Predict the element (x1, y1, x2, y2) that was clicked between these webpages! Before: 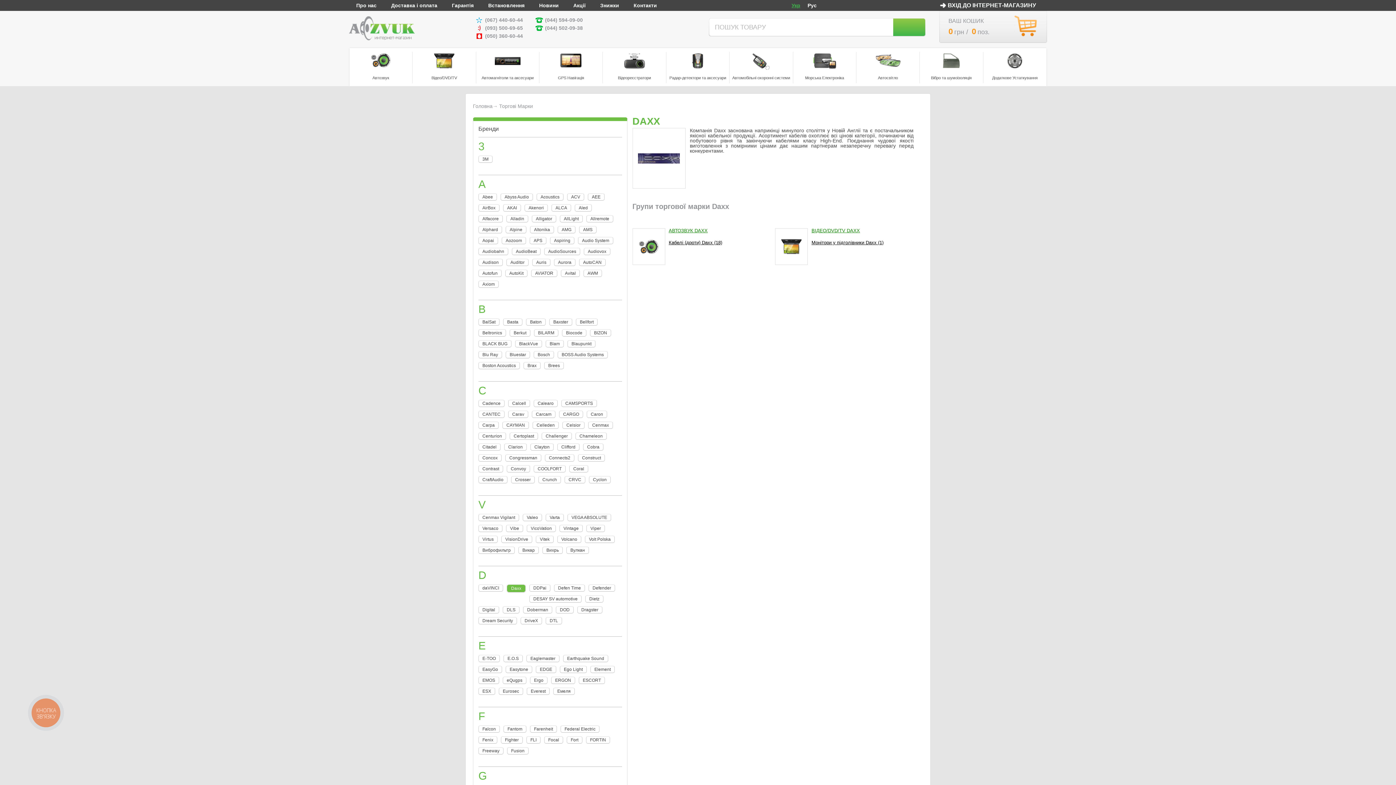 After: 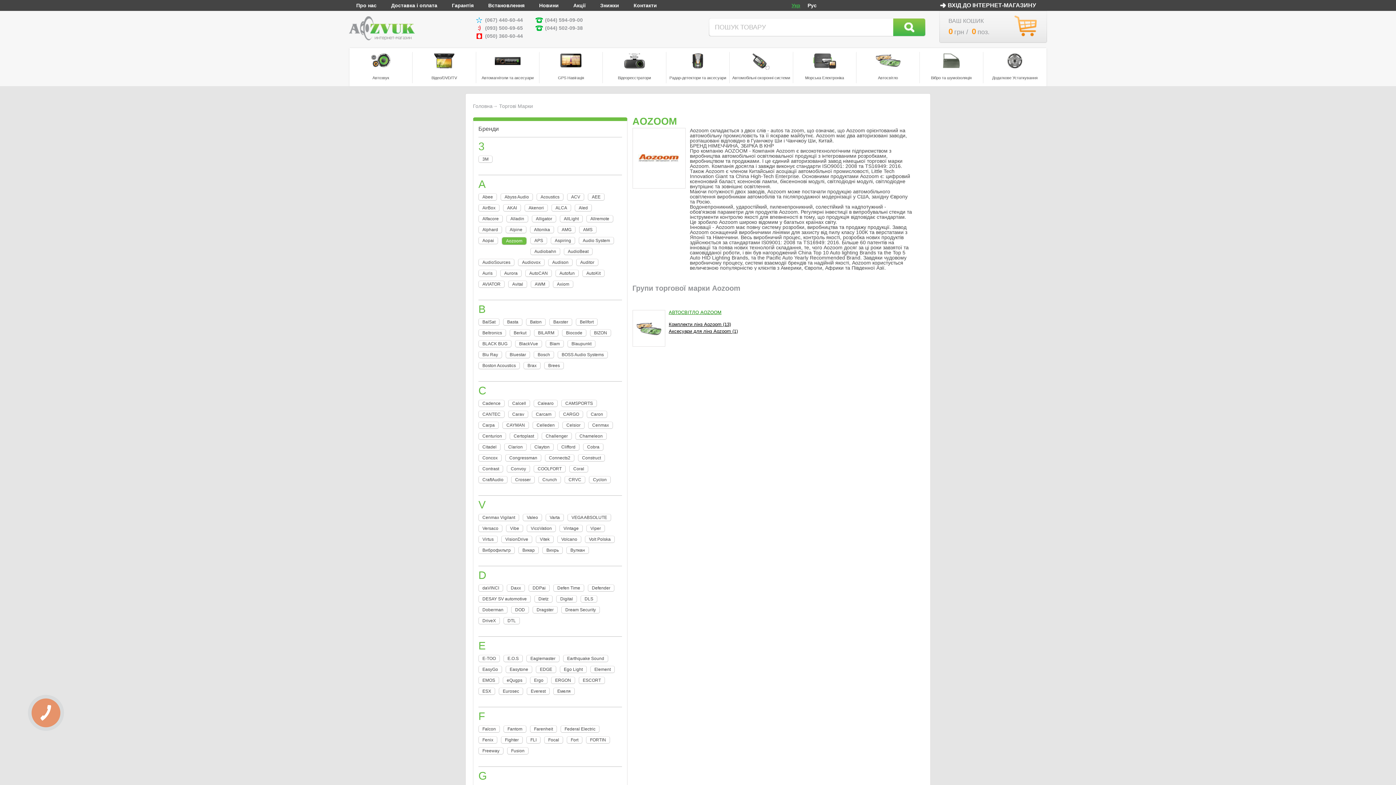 Action: bbox: (502, 237, 525, 244) label: Aozoom